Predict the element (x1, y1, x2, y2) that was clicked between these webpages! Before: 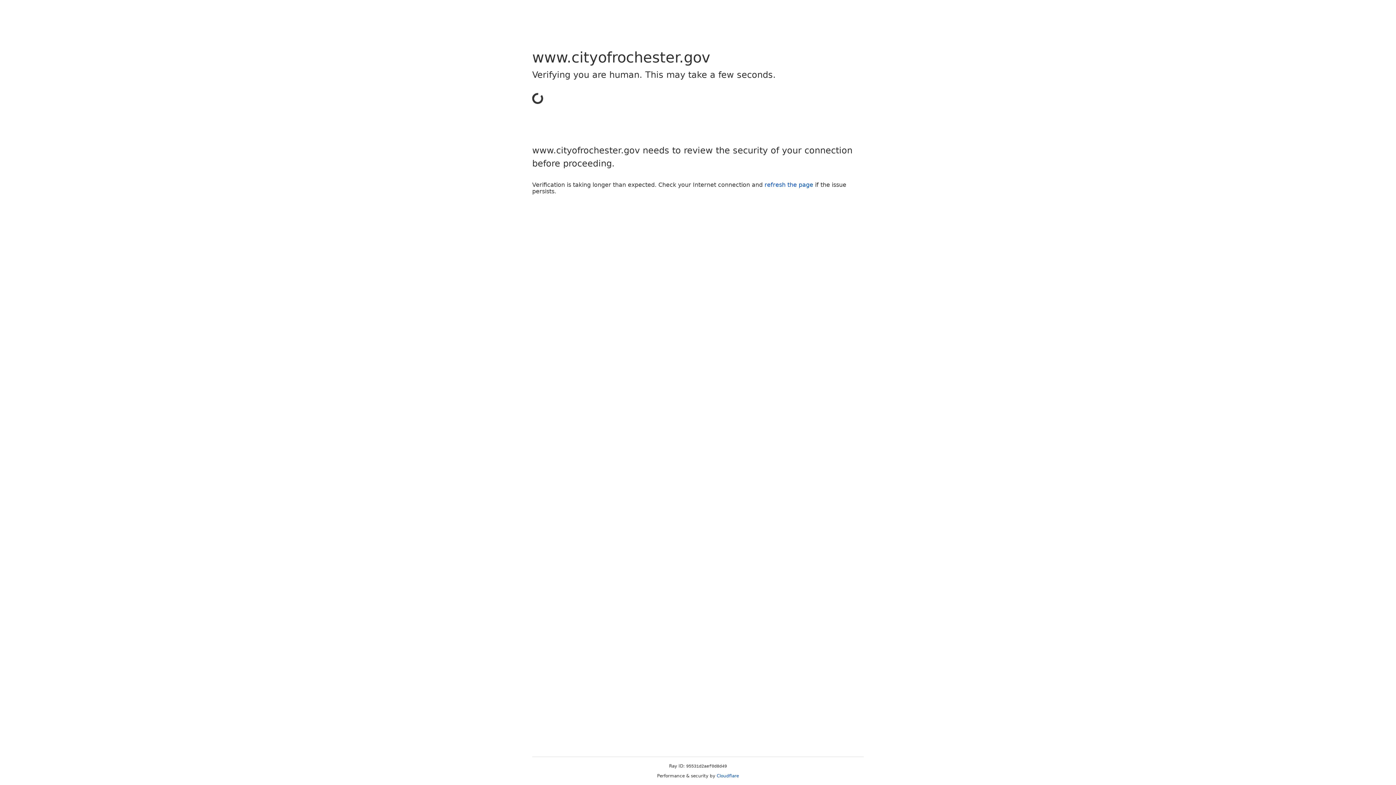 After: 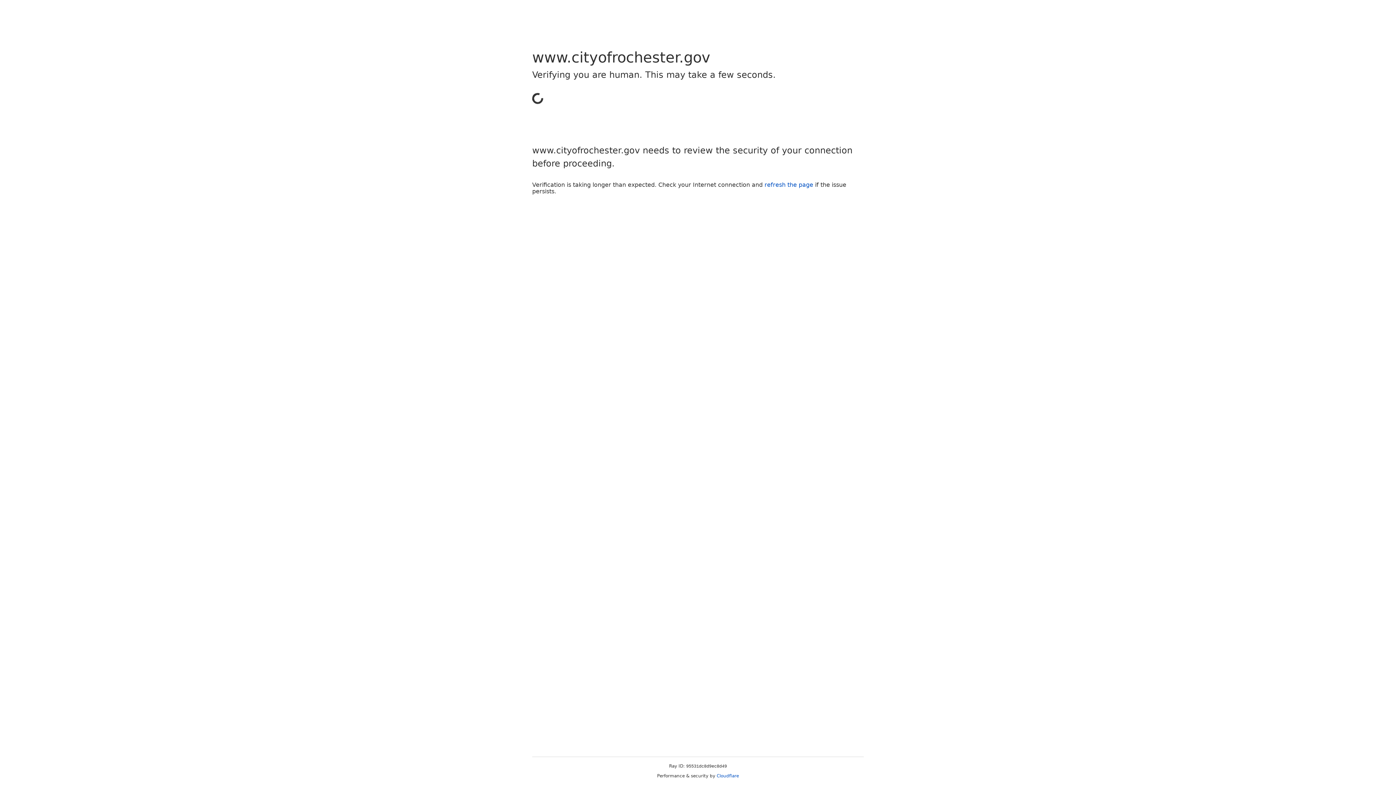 Action: label: Cloudflare bbox: (716, 773, 739, 778)